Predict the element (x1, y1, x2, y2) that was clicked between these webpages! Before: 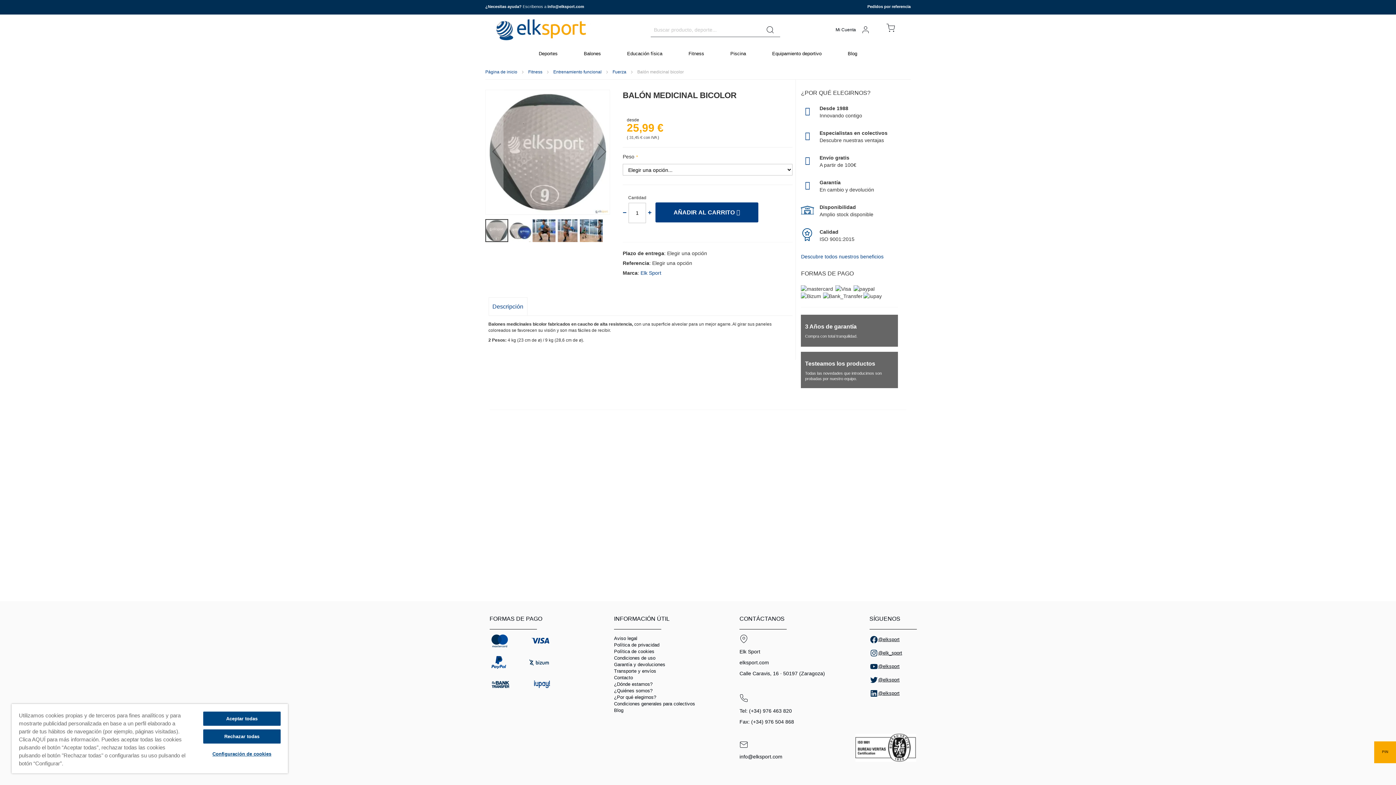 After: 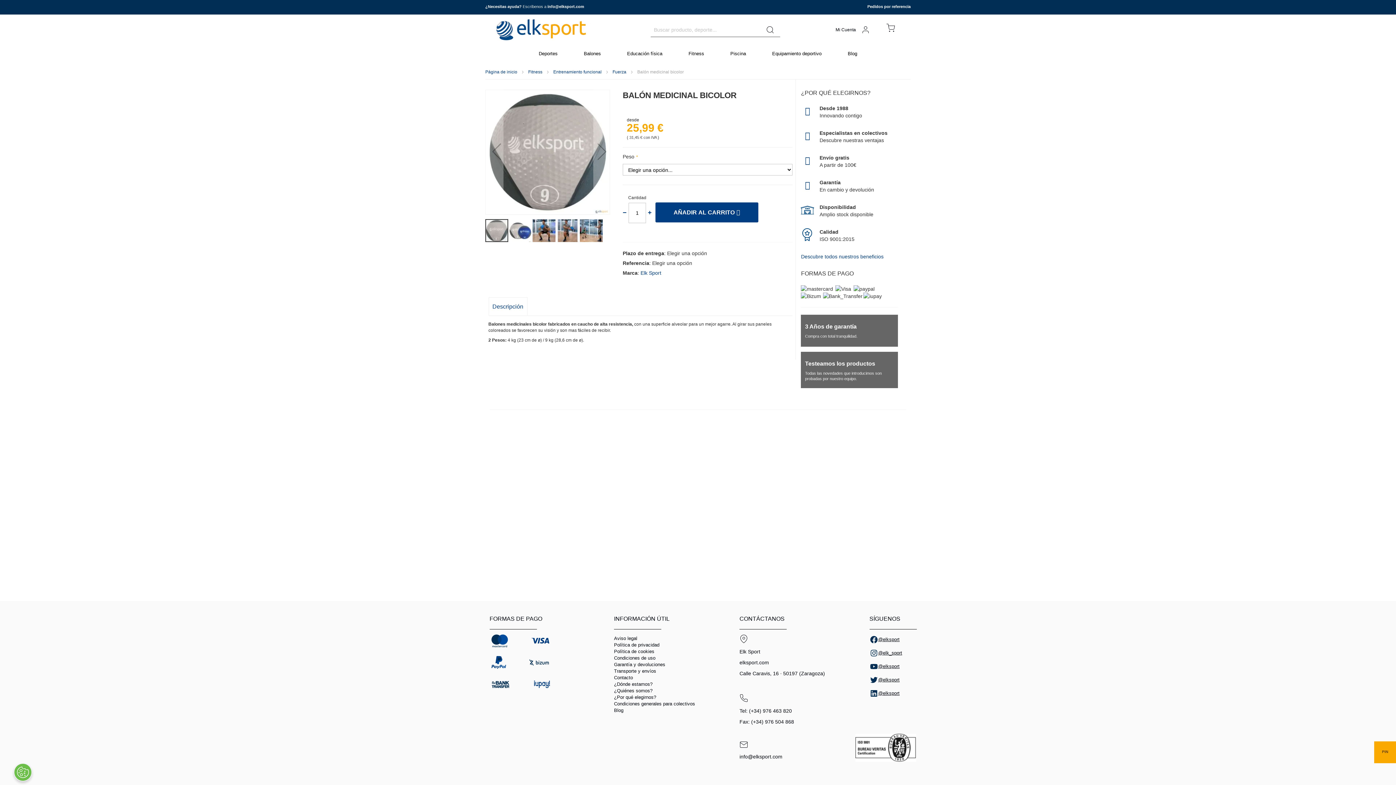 Action: bbox: (203, 729, 280, 744) label: Rechazar todas